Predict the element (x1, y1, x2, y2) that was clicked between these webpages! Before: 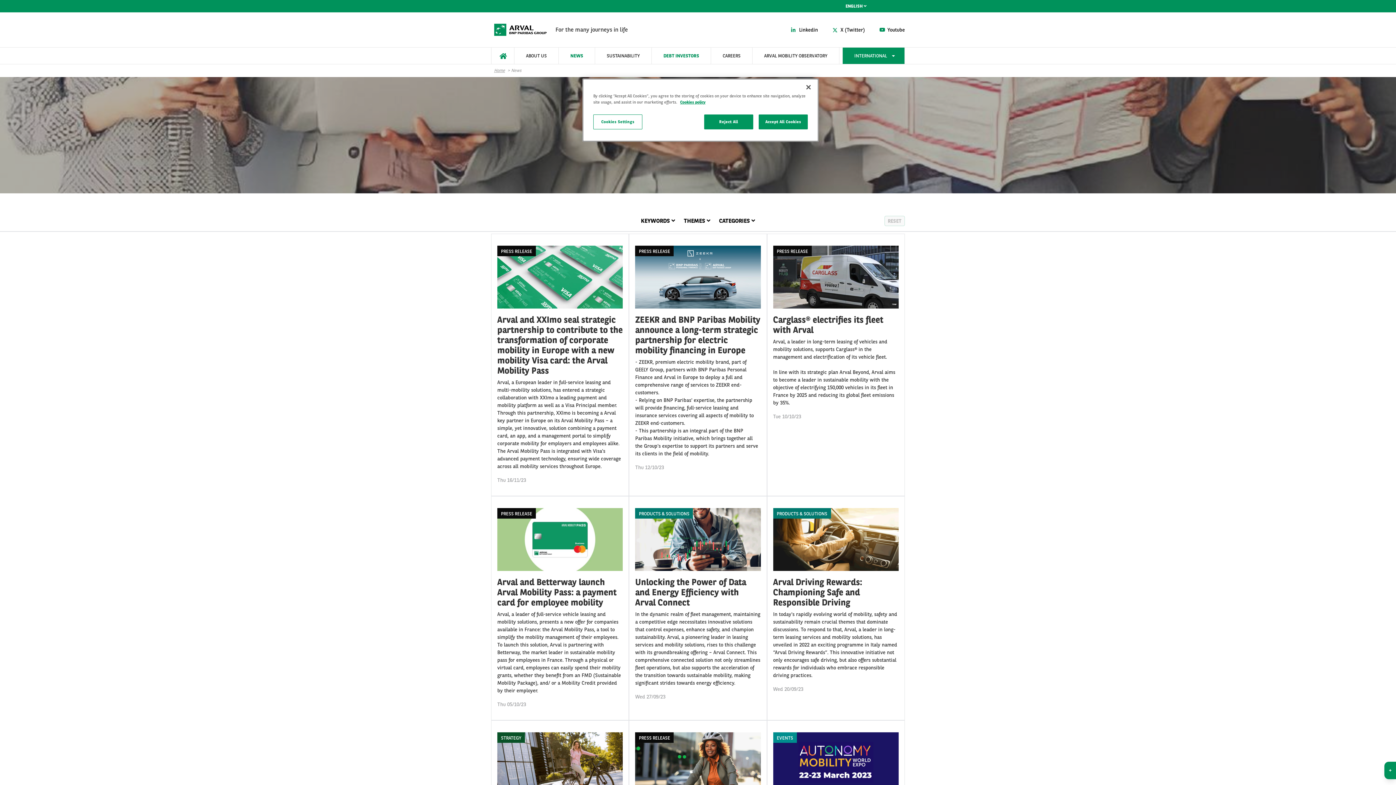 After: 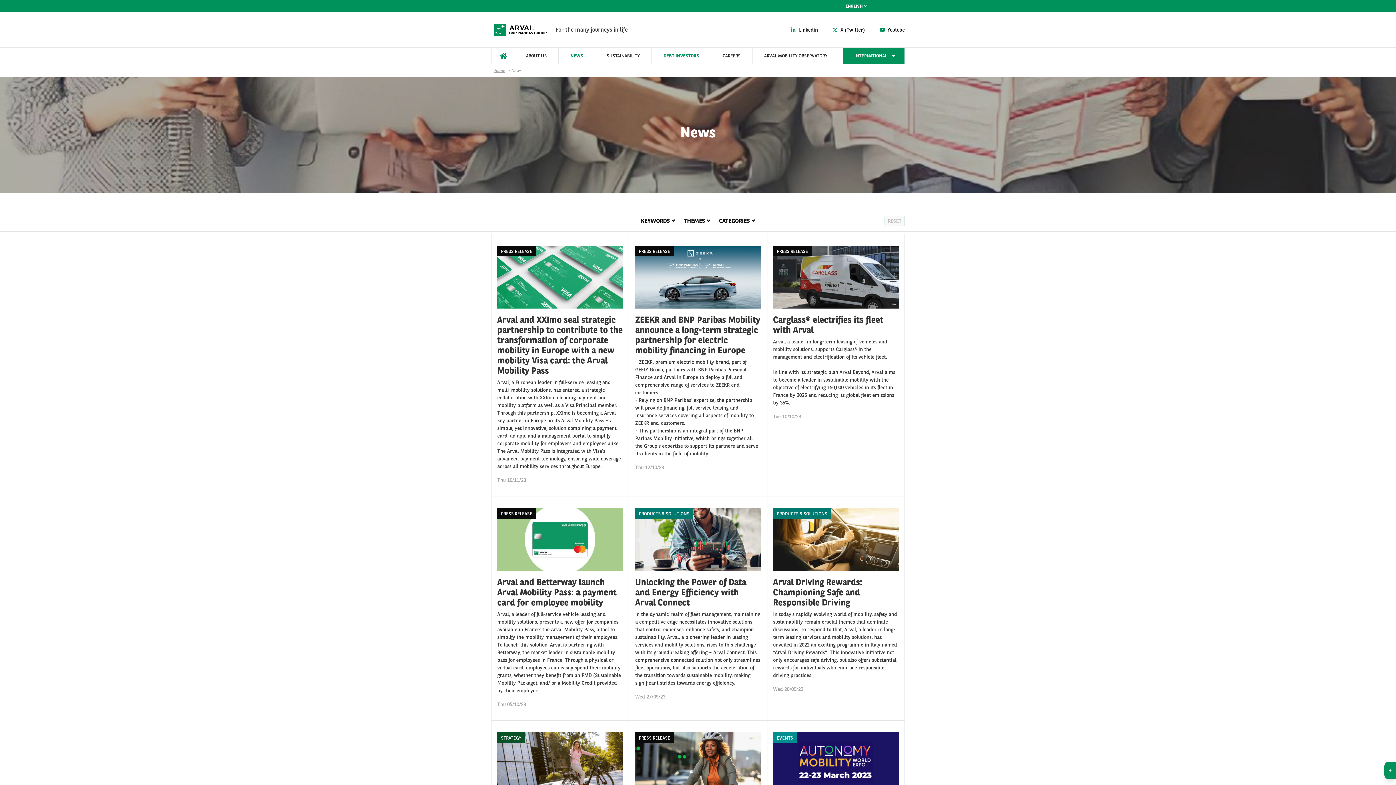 Action: label: Accept All Cookies bbox: (758, 114, 808, 129)